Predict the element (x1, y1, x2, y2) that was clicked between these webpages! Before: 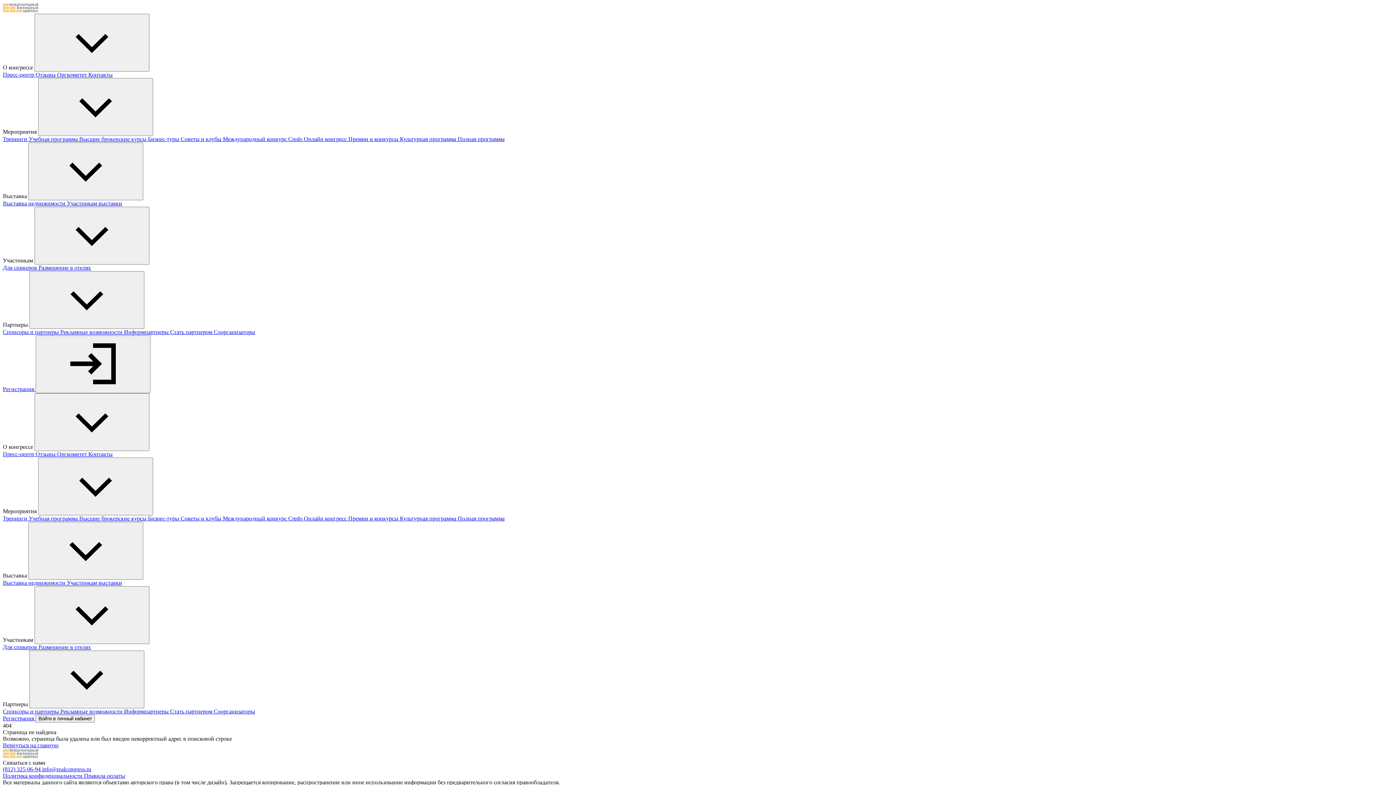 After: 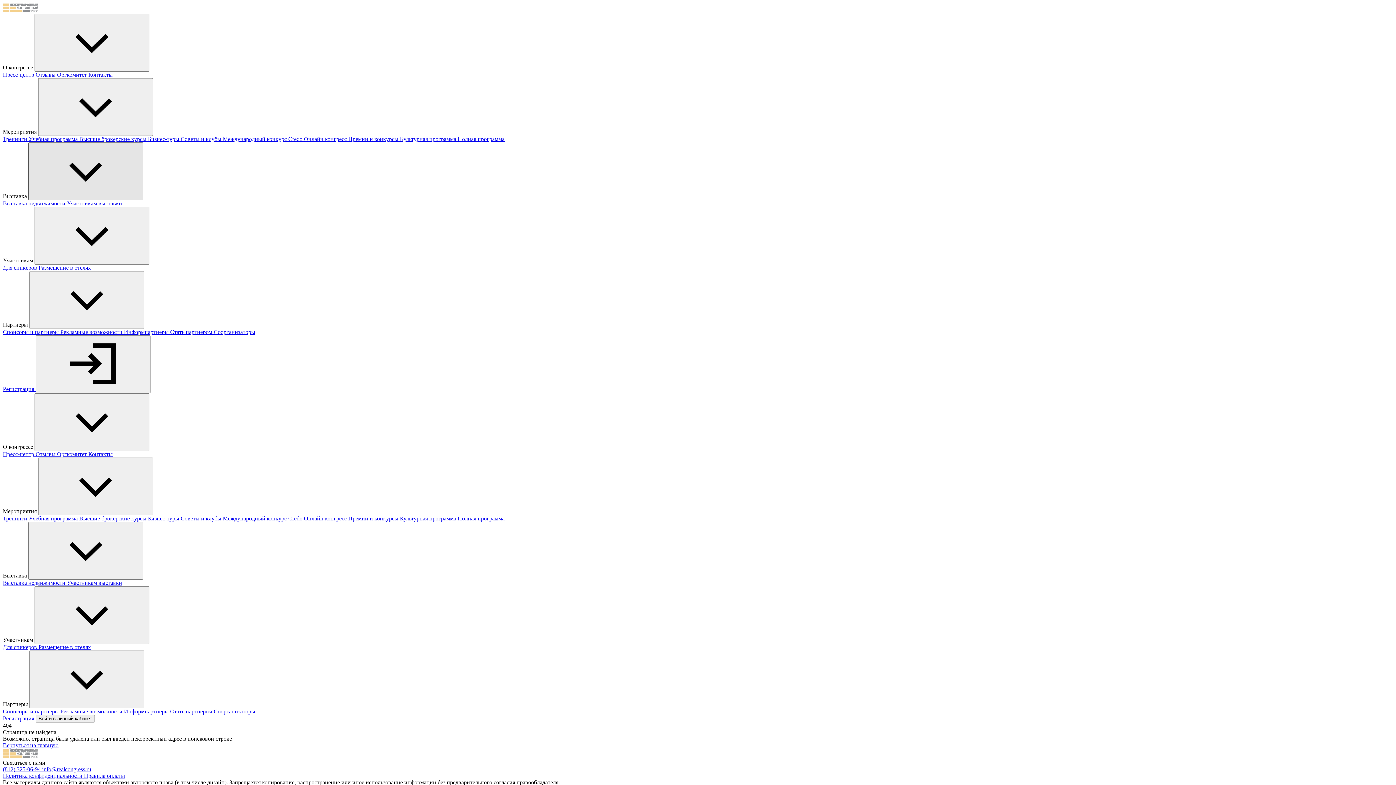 Action: bbox: (28, 142, 143, 200)